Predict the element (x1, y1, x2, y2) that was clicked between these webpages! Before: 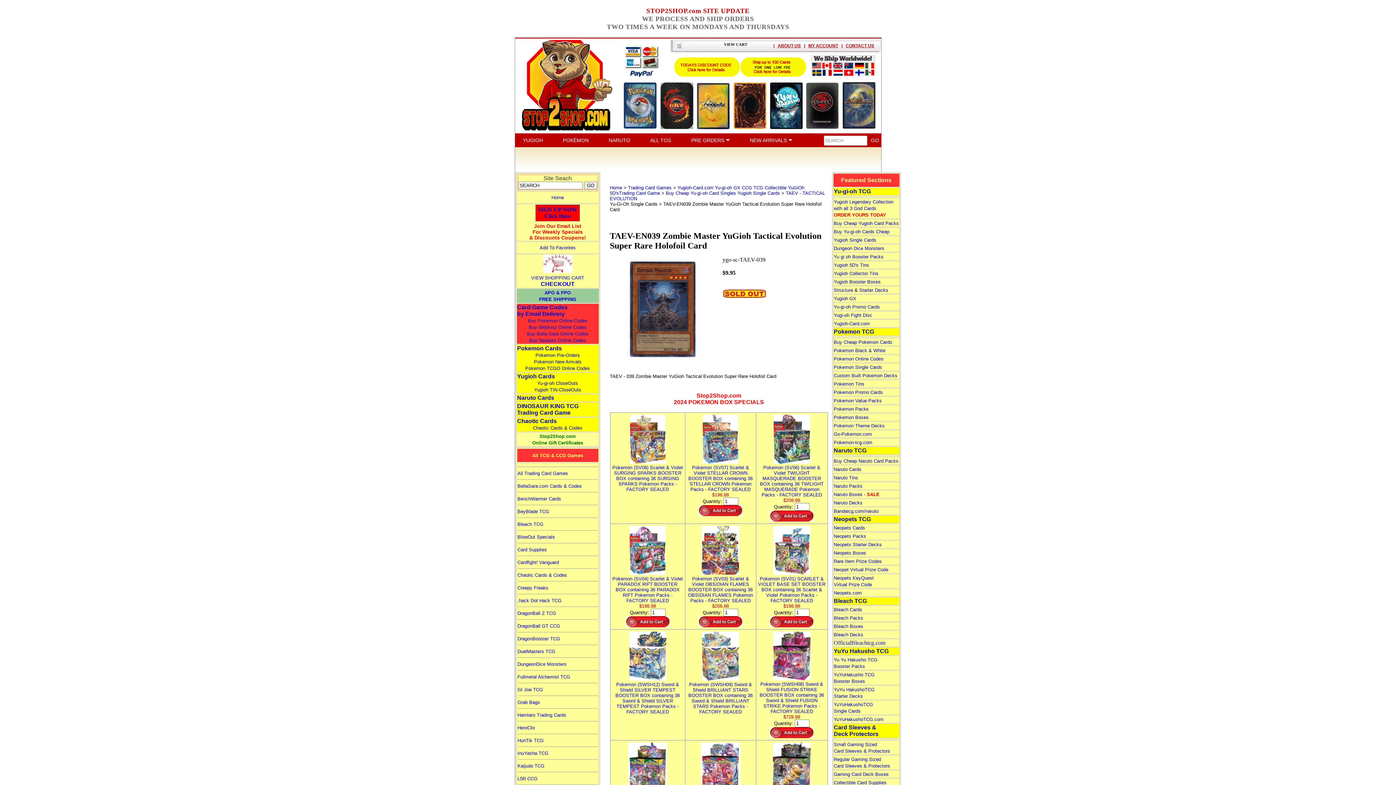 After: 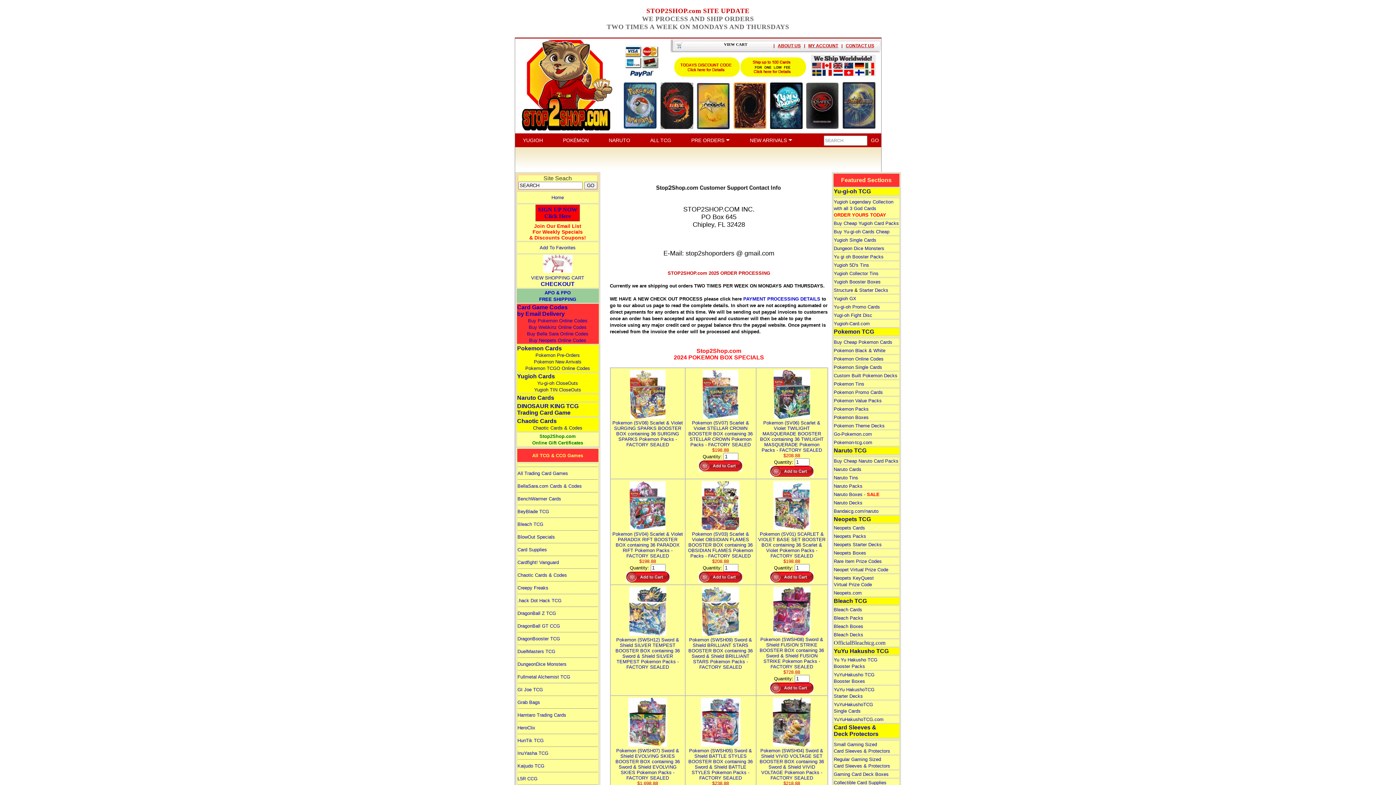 Action: bbox: (846, 43, 874, 48) label: CONTACT US